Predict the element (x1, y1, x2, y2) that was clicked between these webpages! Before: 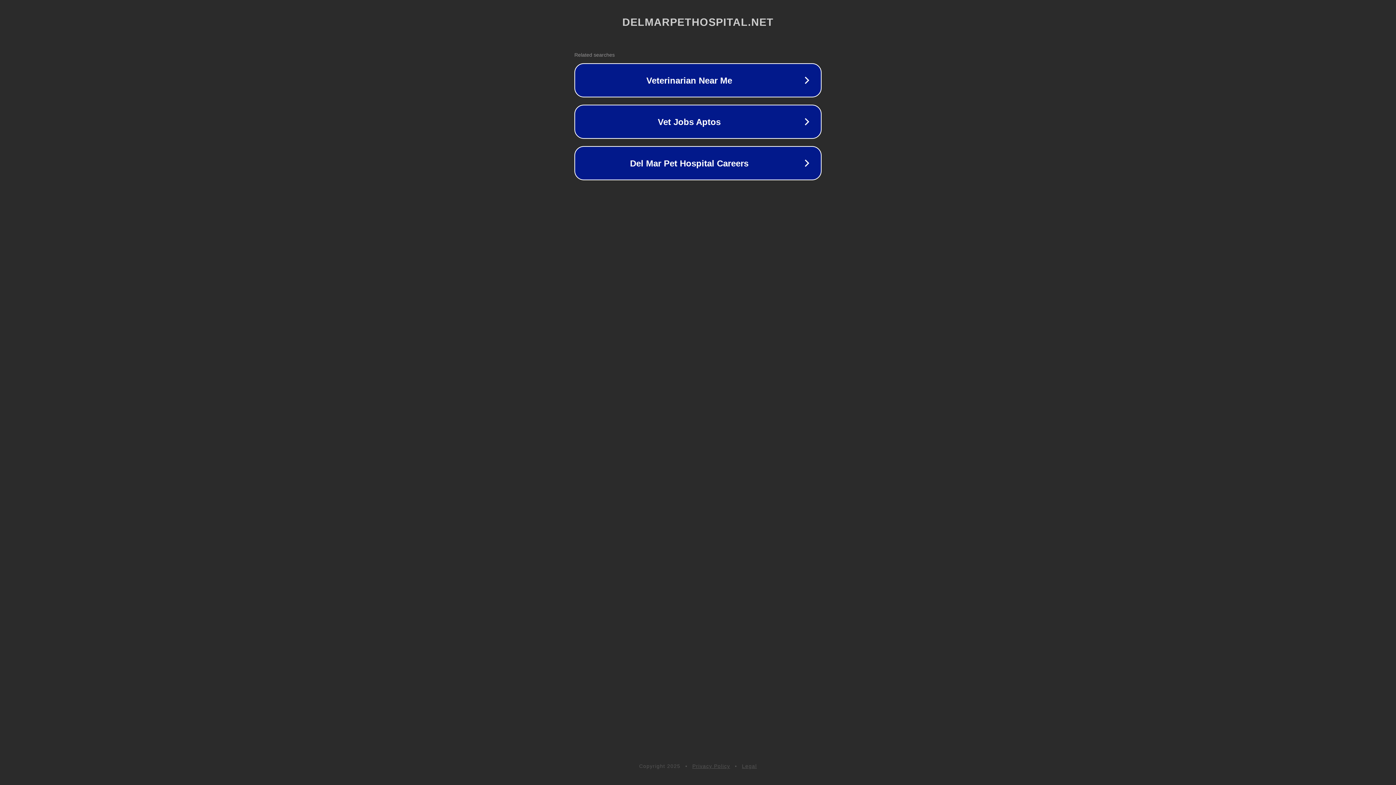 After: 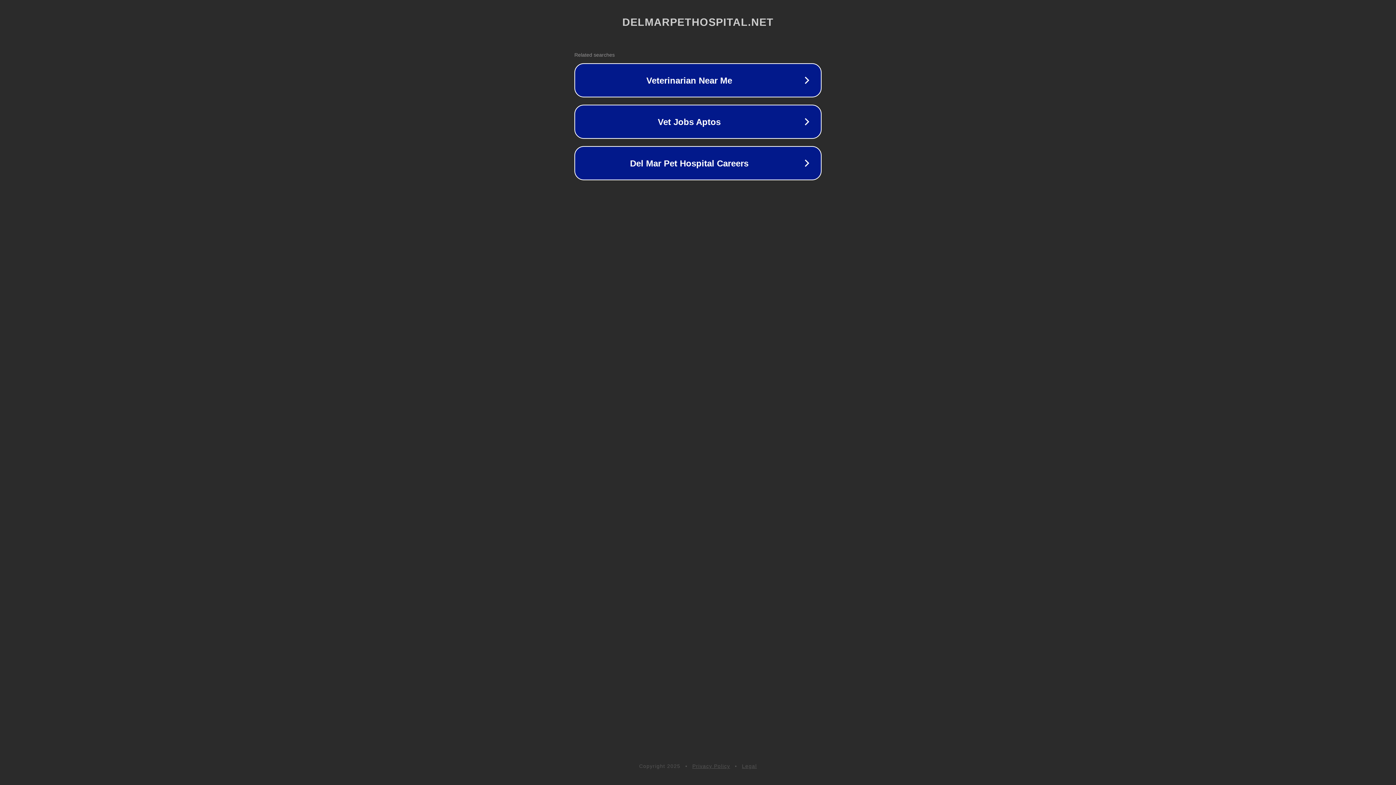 Action: bbox: (742, 763, 757, 769) label: Legal